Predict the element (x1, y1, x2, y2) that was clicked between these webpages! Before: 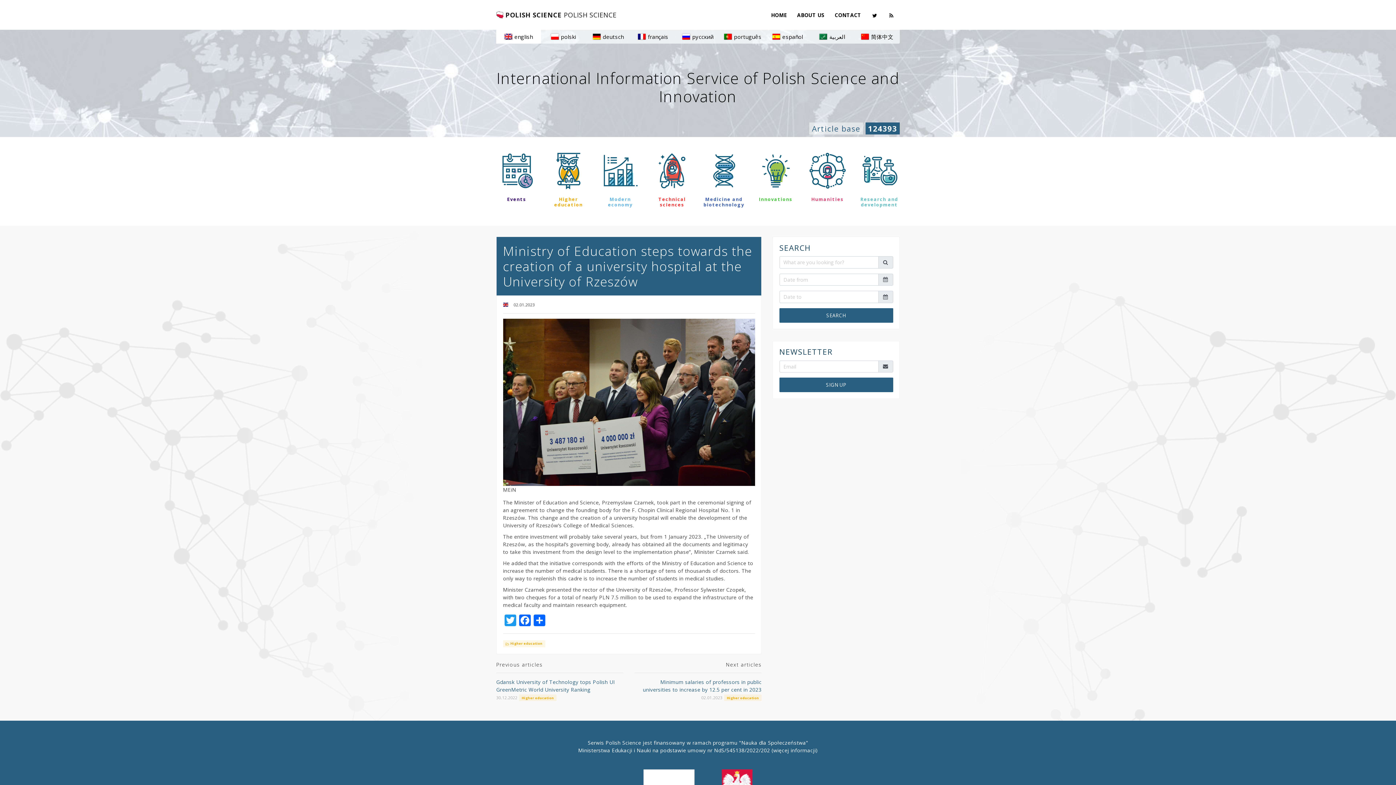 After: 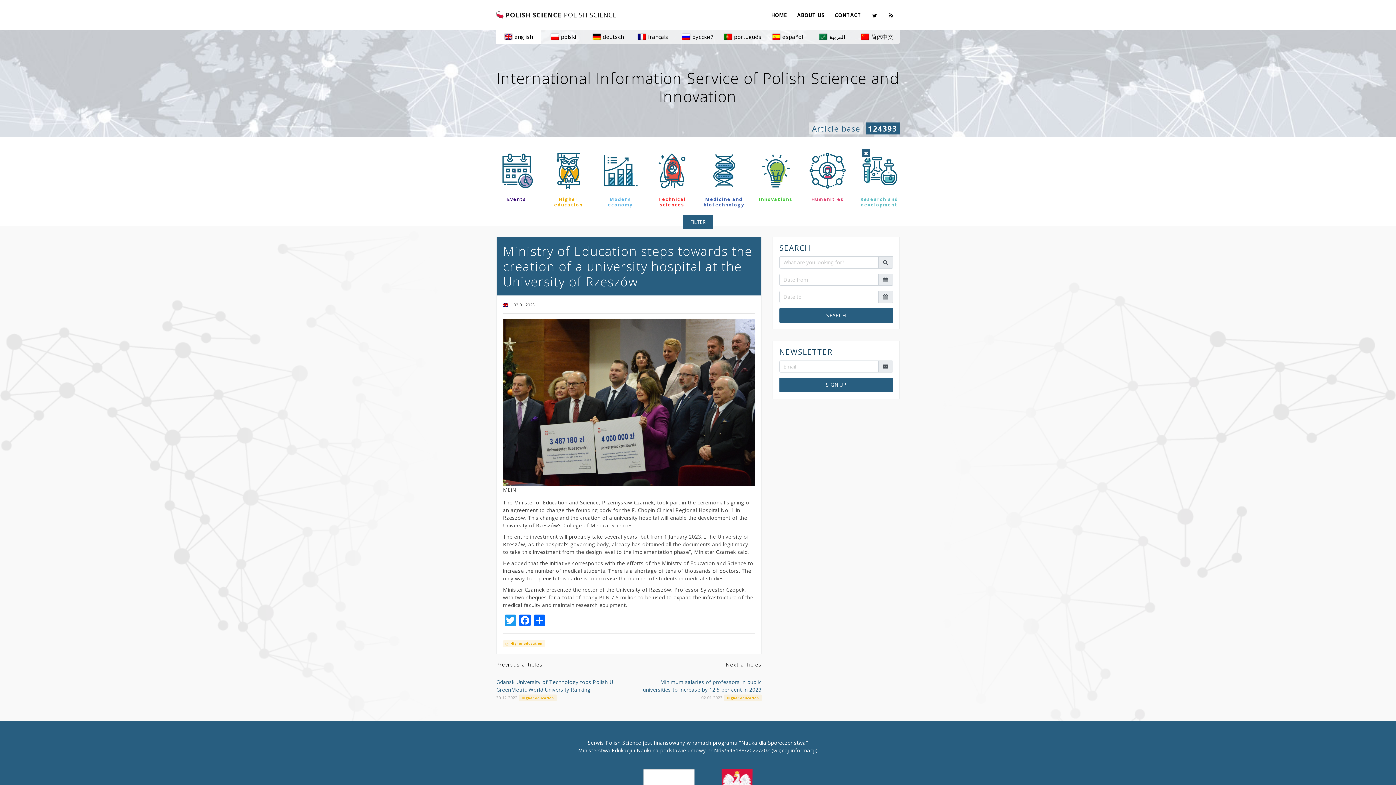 Action: bbox: (859, 151, 900, 211) label: Research and development